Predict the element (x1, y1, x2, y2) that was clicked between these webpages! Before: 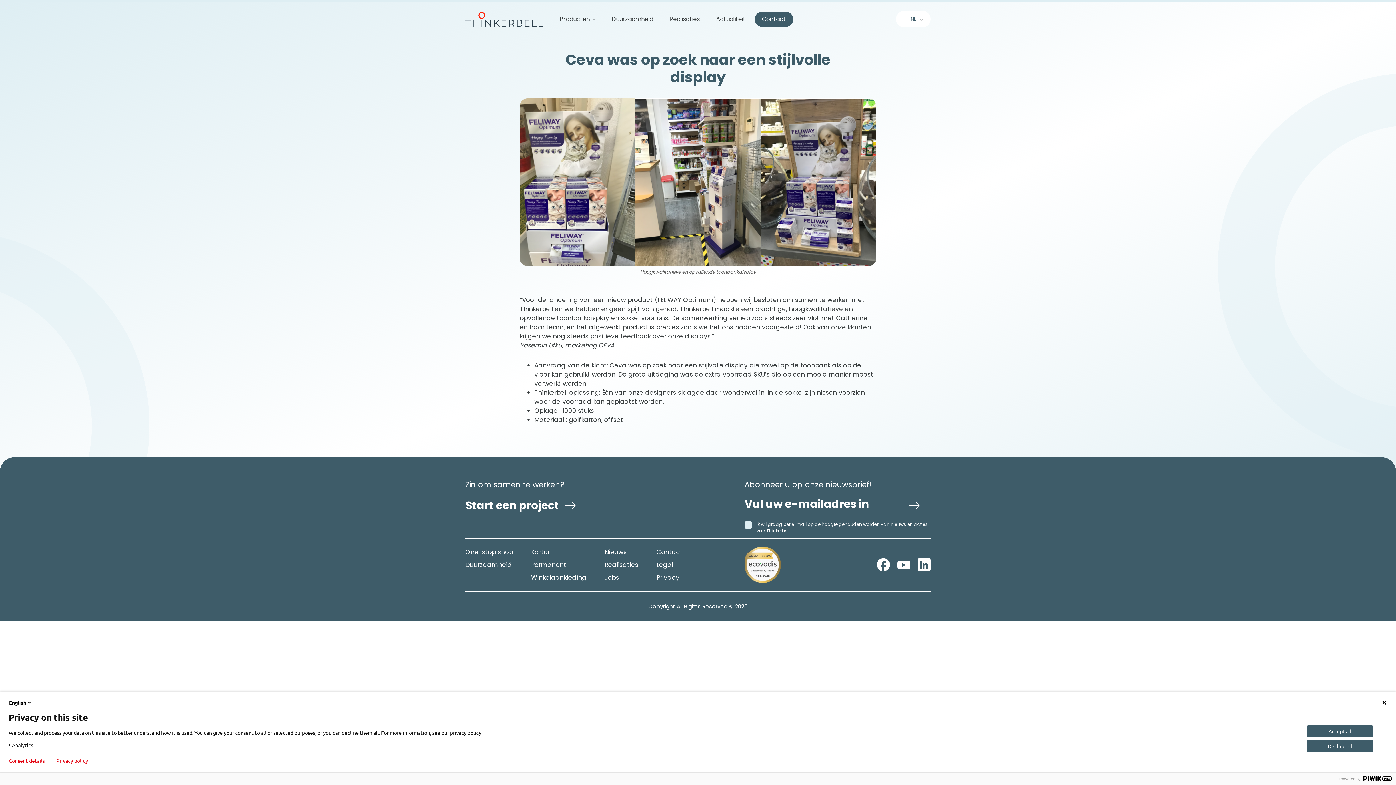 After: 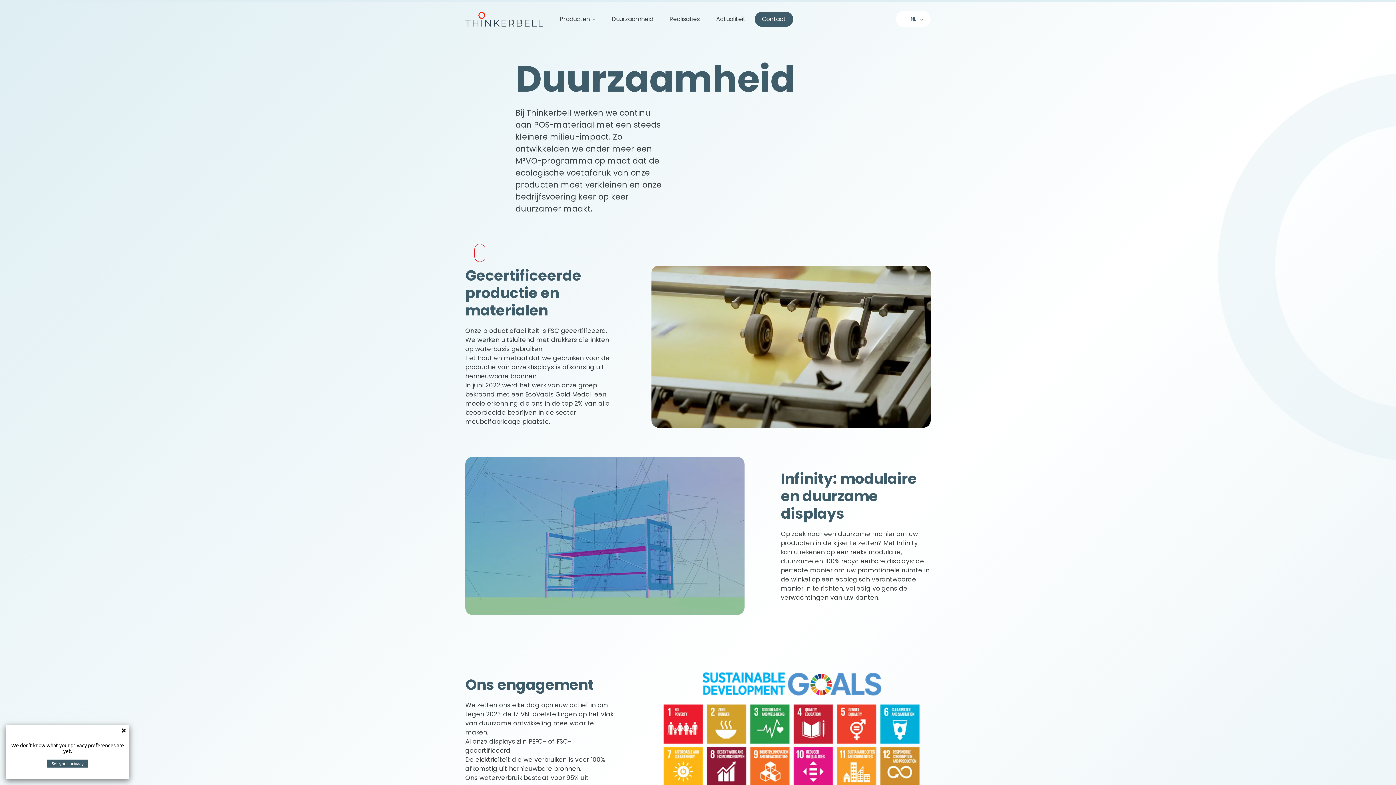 Action: bbox: (611, 15, 653, 23) label: Duurzaamheid